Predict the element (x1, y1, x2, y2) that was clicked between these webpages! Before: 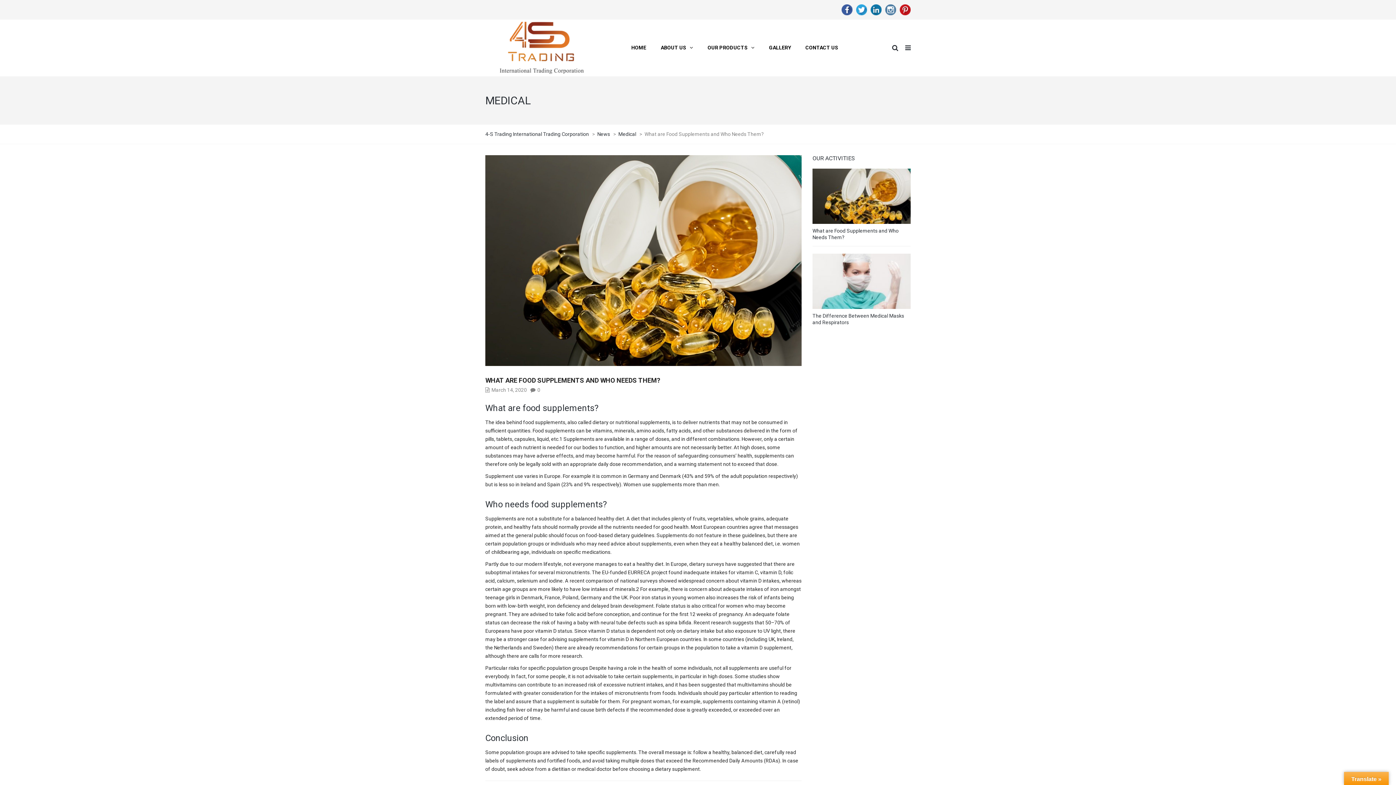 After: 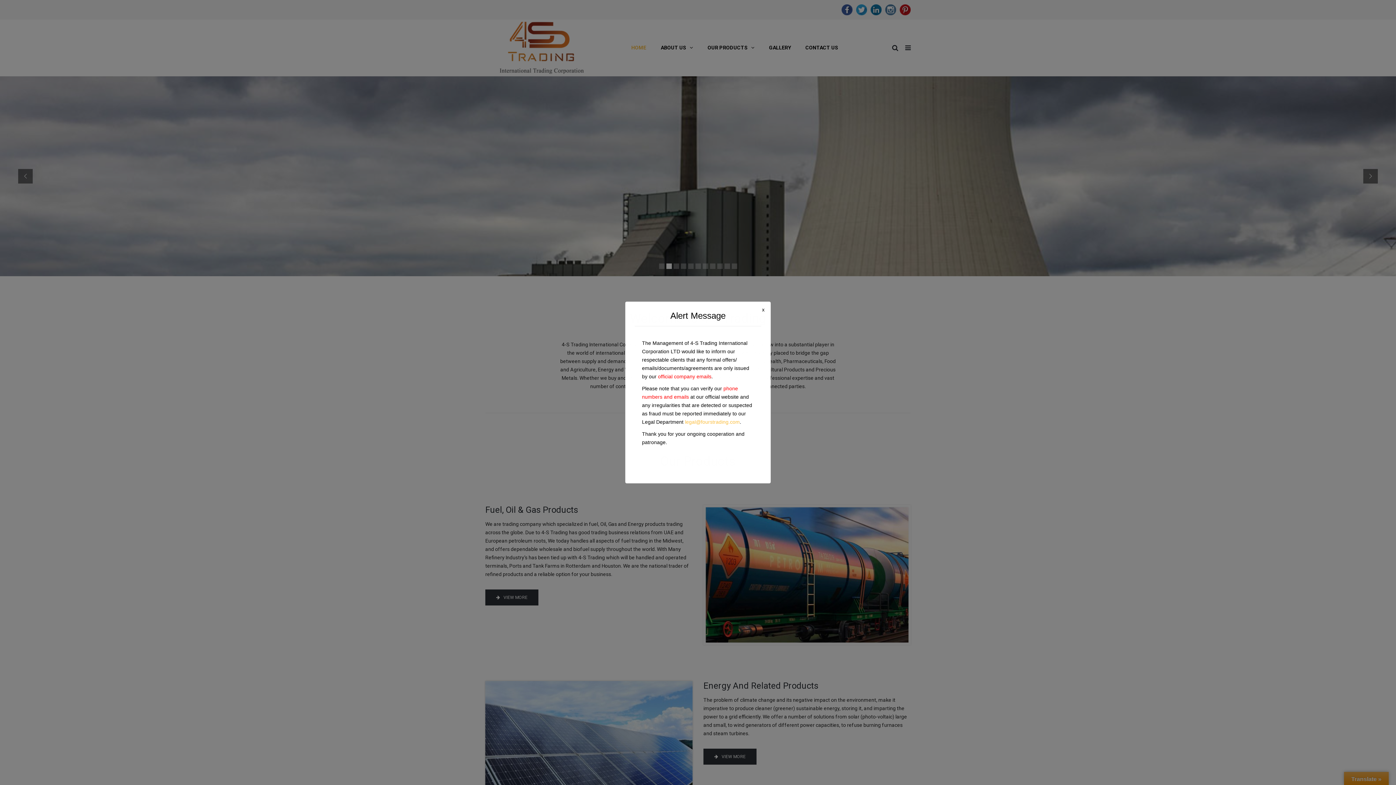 Action: bbox: (624, 40, 653, 54) label: HOME